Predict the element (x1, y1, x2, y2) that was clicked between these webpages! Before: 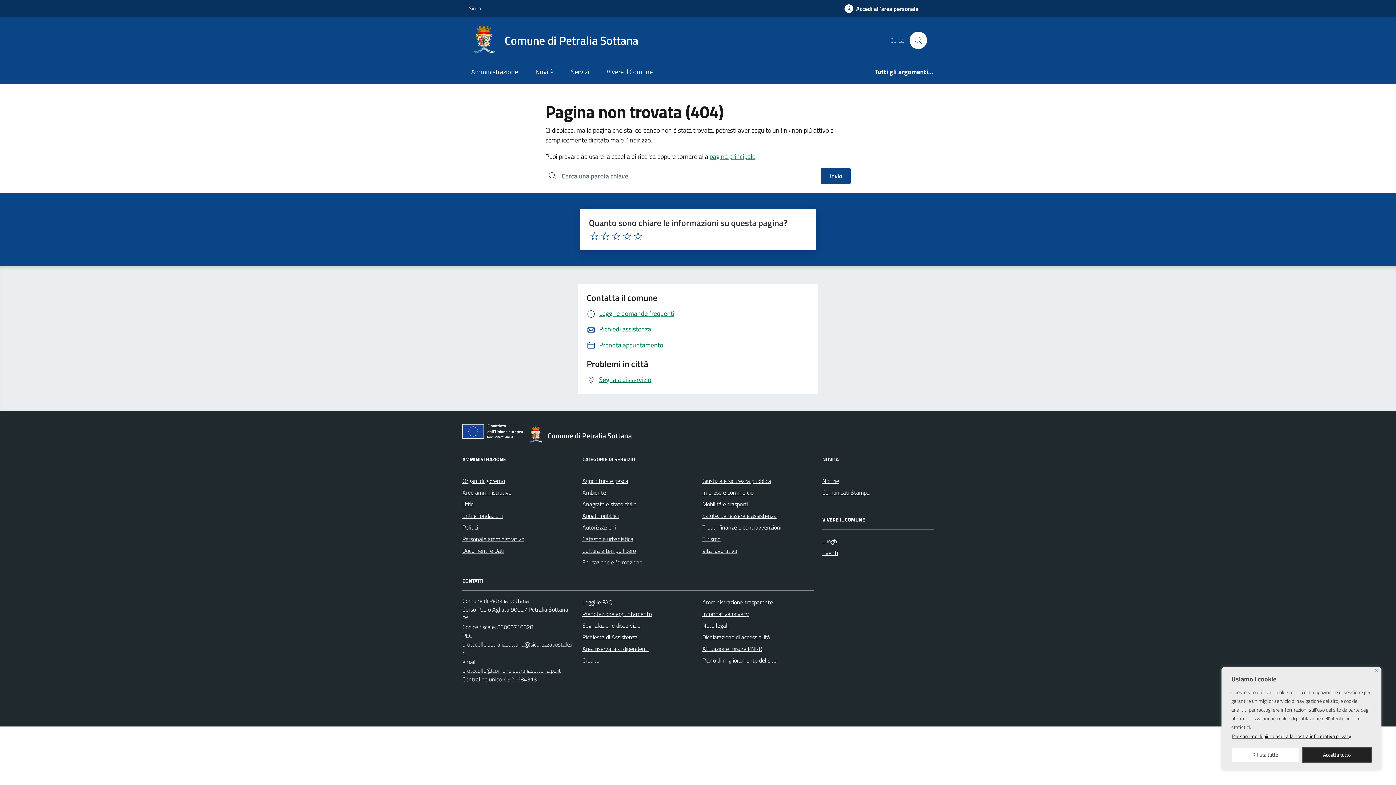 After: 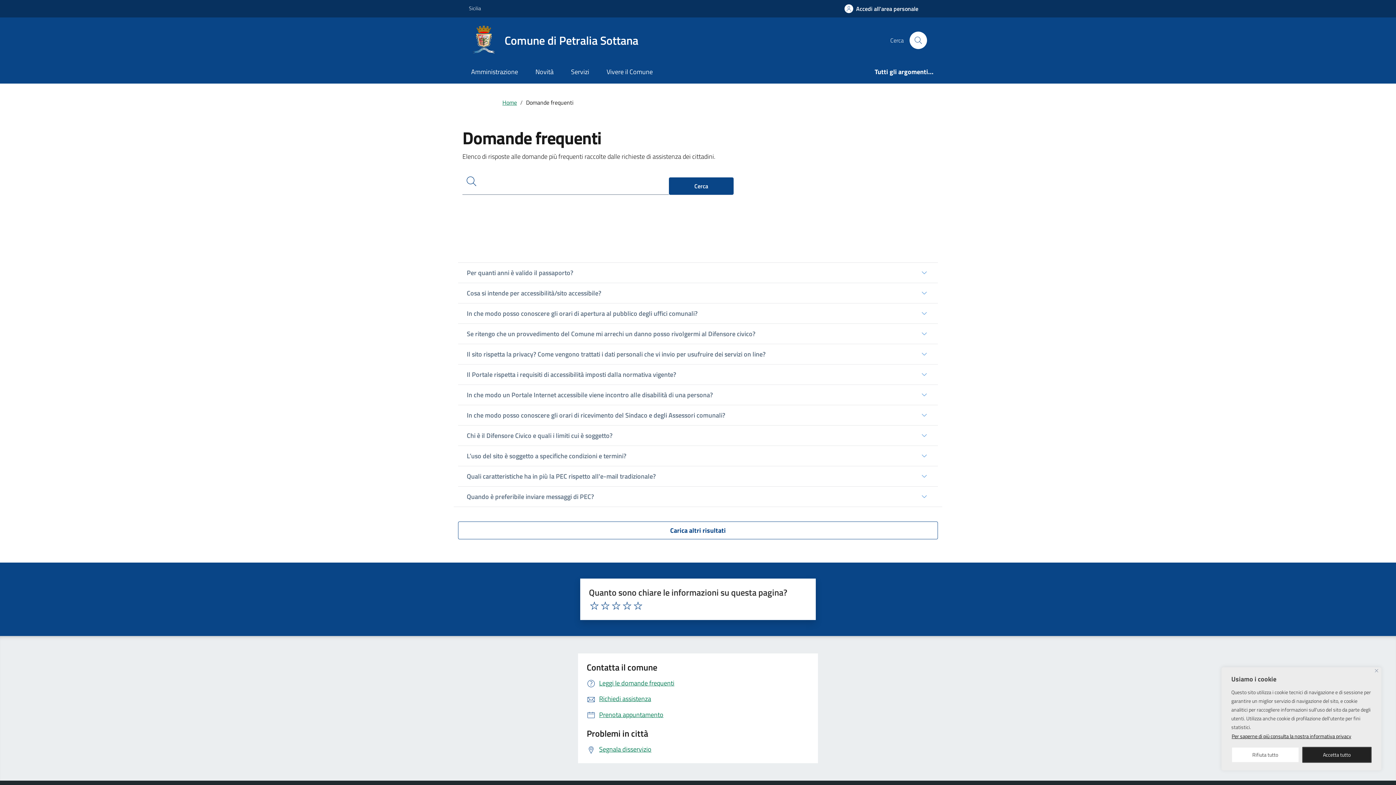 Action: bbox: (586, 308, 674, 318) label: Leggi le domande frequenti